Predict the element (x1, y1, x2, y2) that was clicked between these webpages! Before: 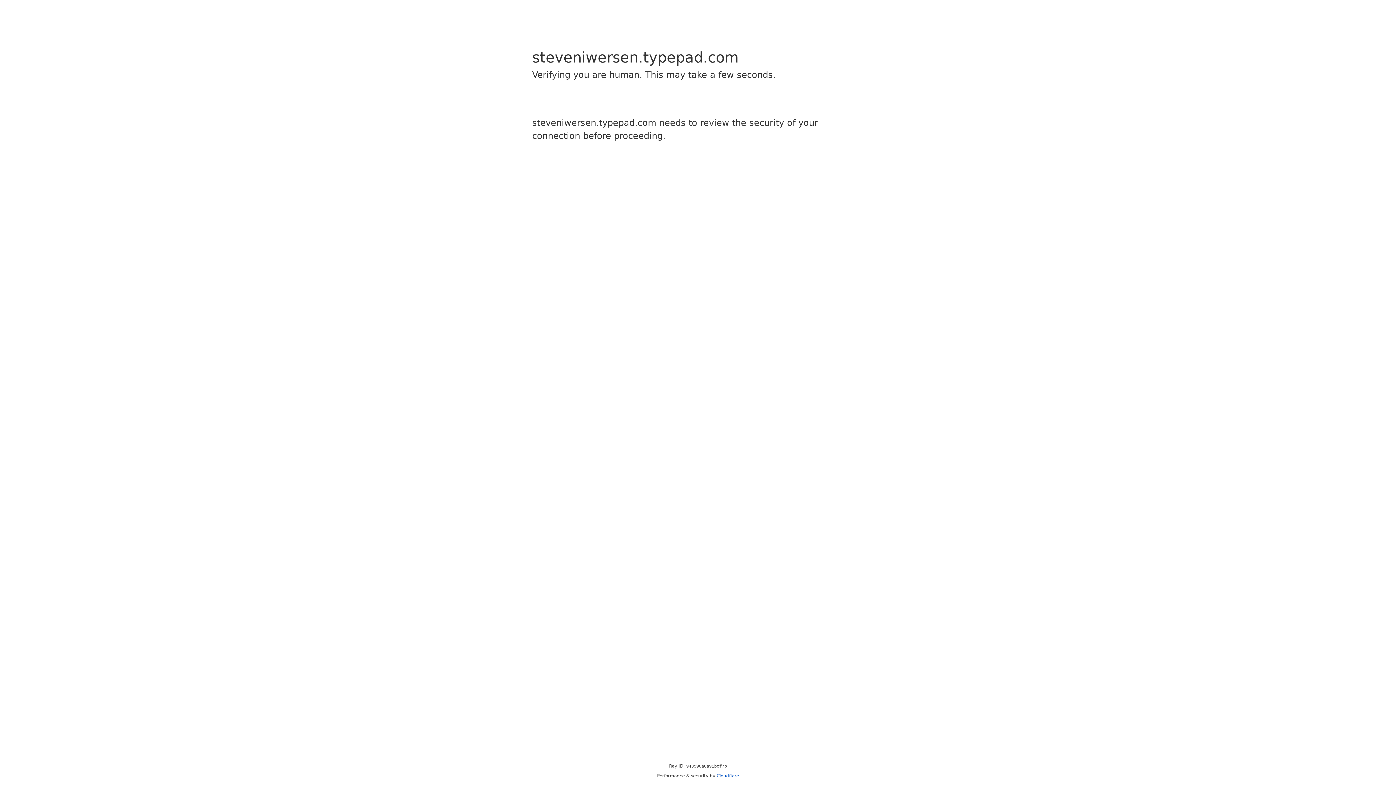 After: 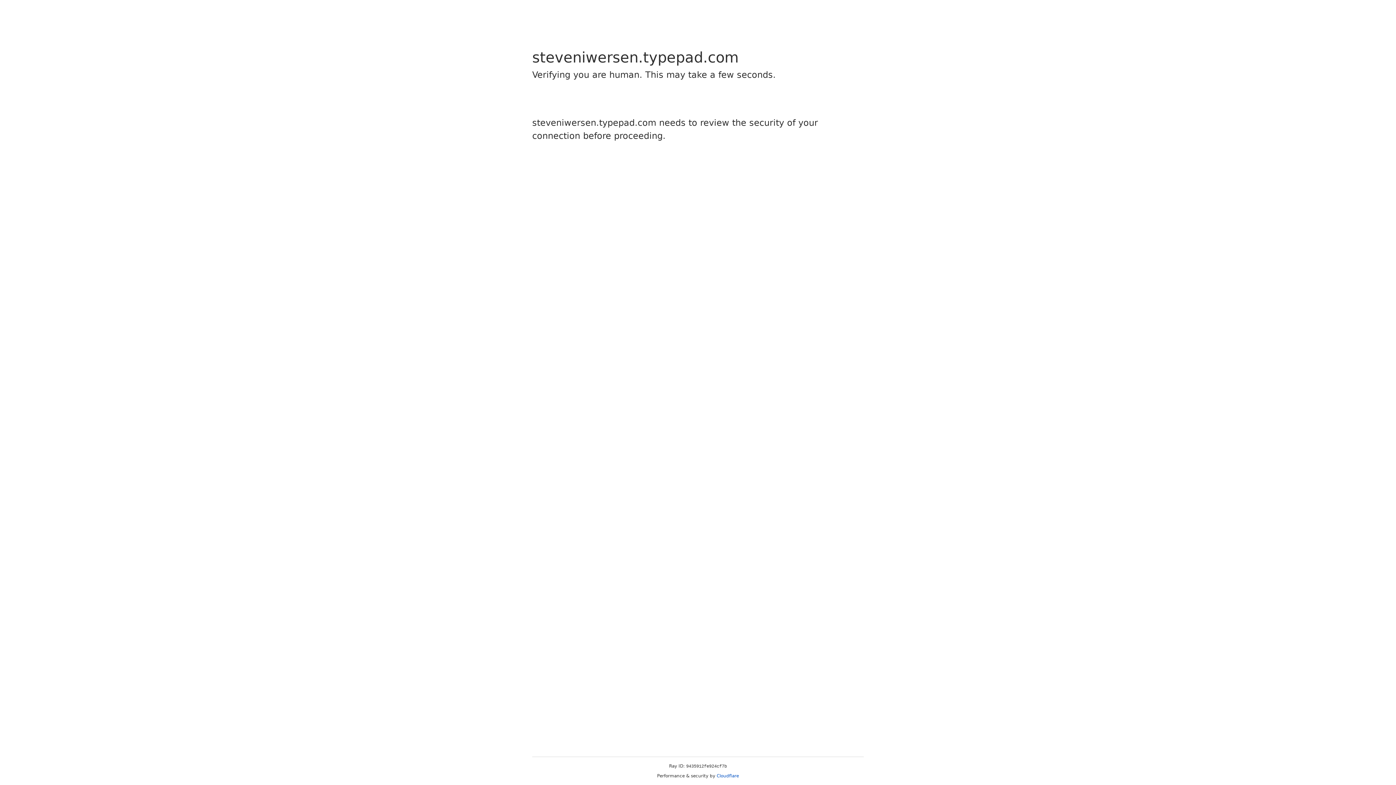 Action: bbox: (716, 773, 739, 778) label: Cloudflare